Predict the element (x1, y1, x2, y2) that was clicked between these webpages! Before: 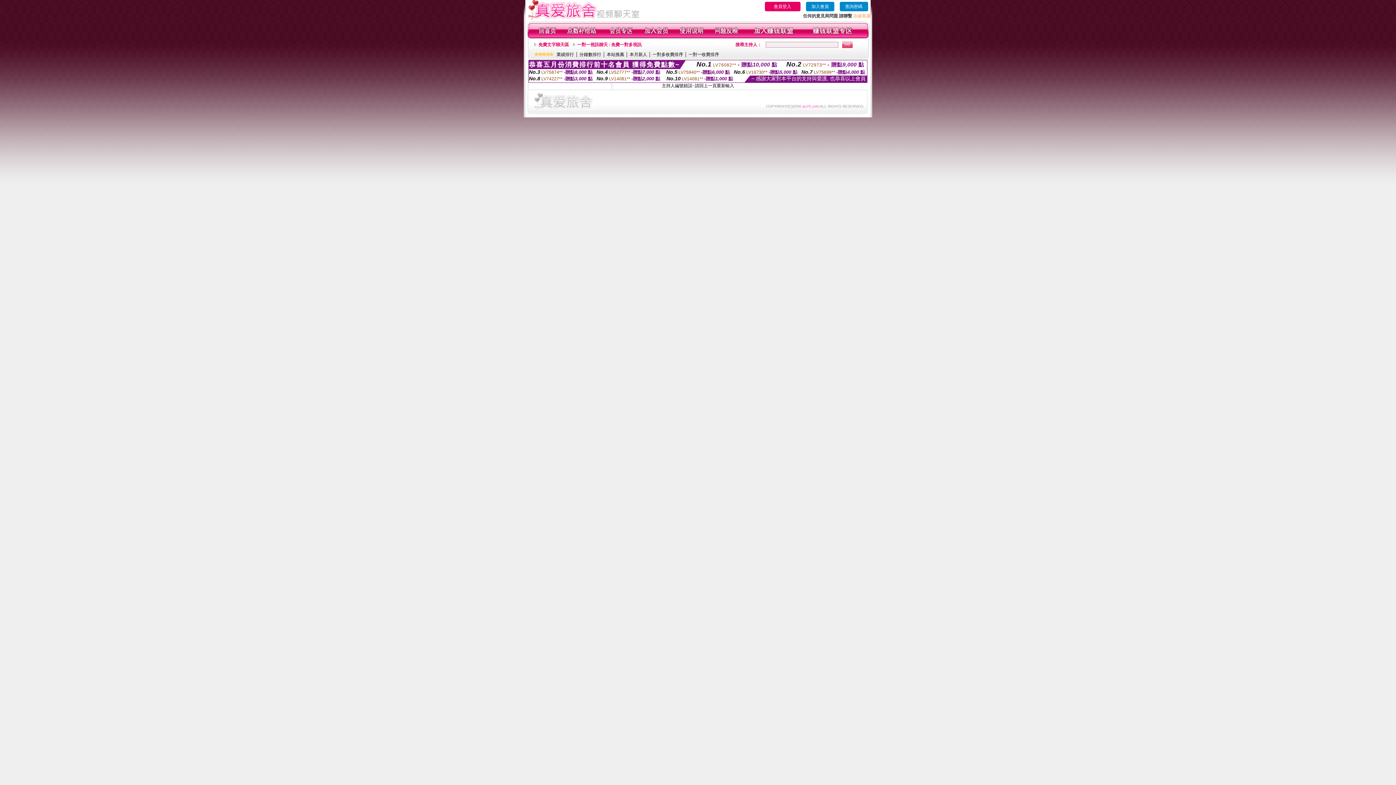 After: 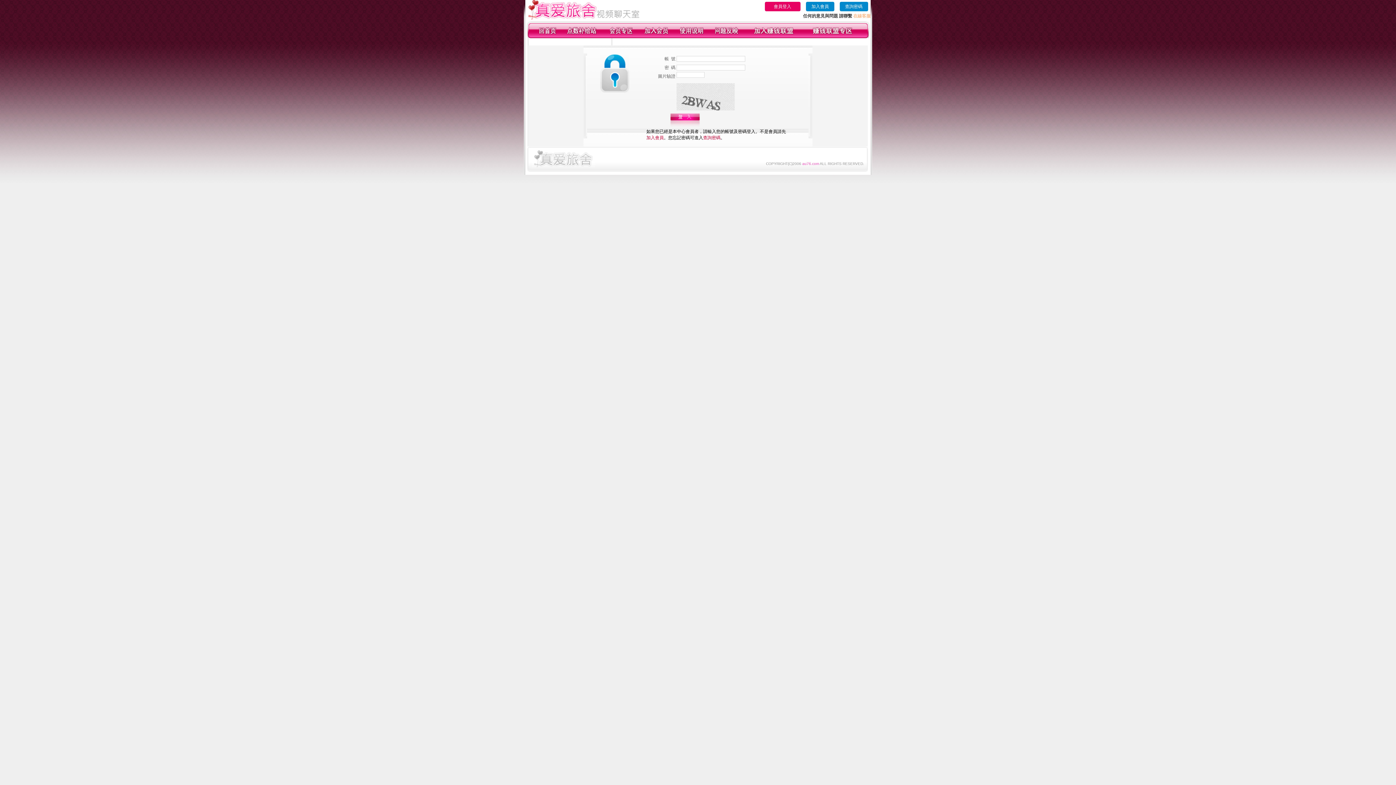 Action: bbox: (679, 34, 703, 39)